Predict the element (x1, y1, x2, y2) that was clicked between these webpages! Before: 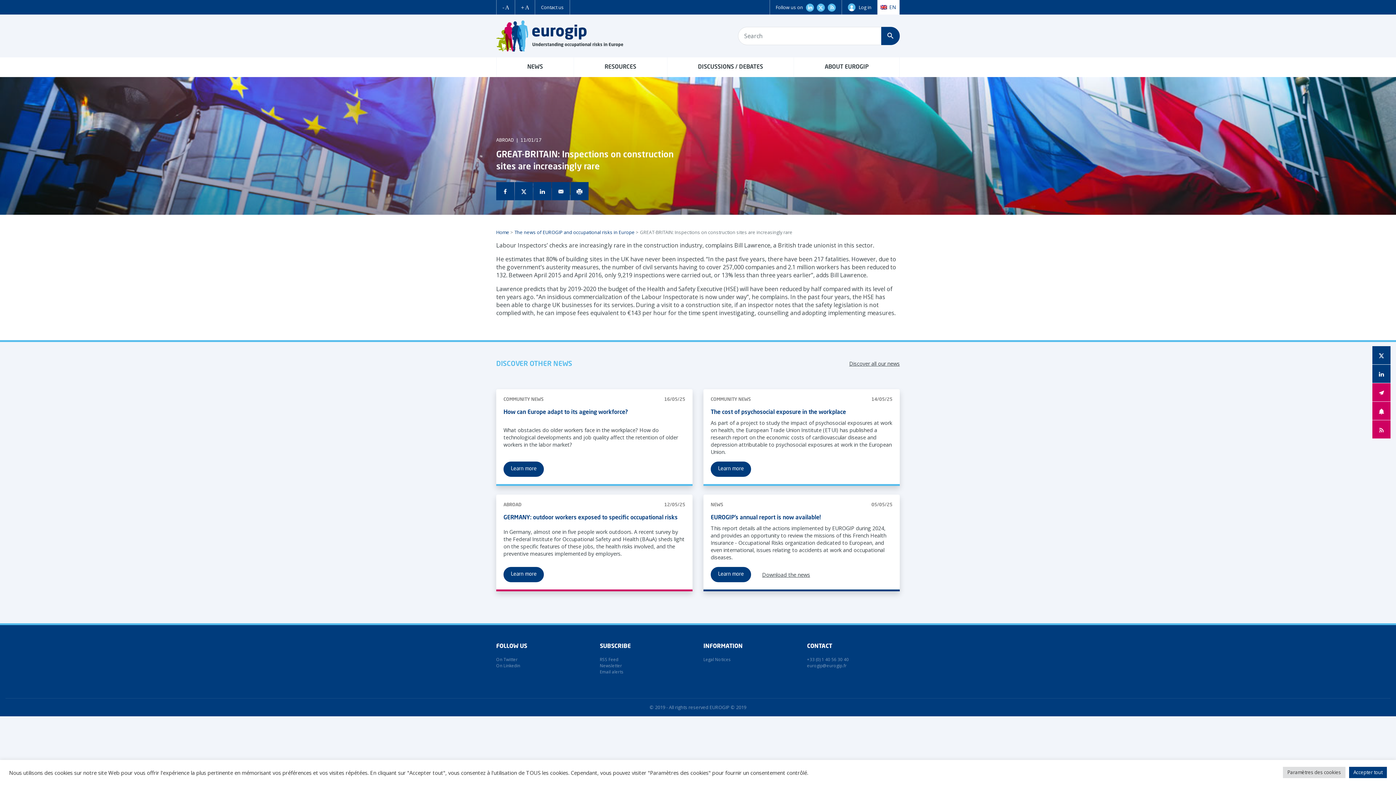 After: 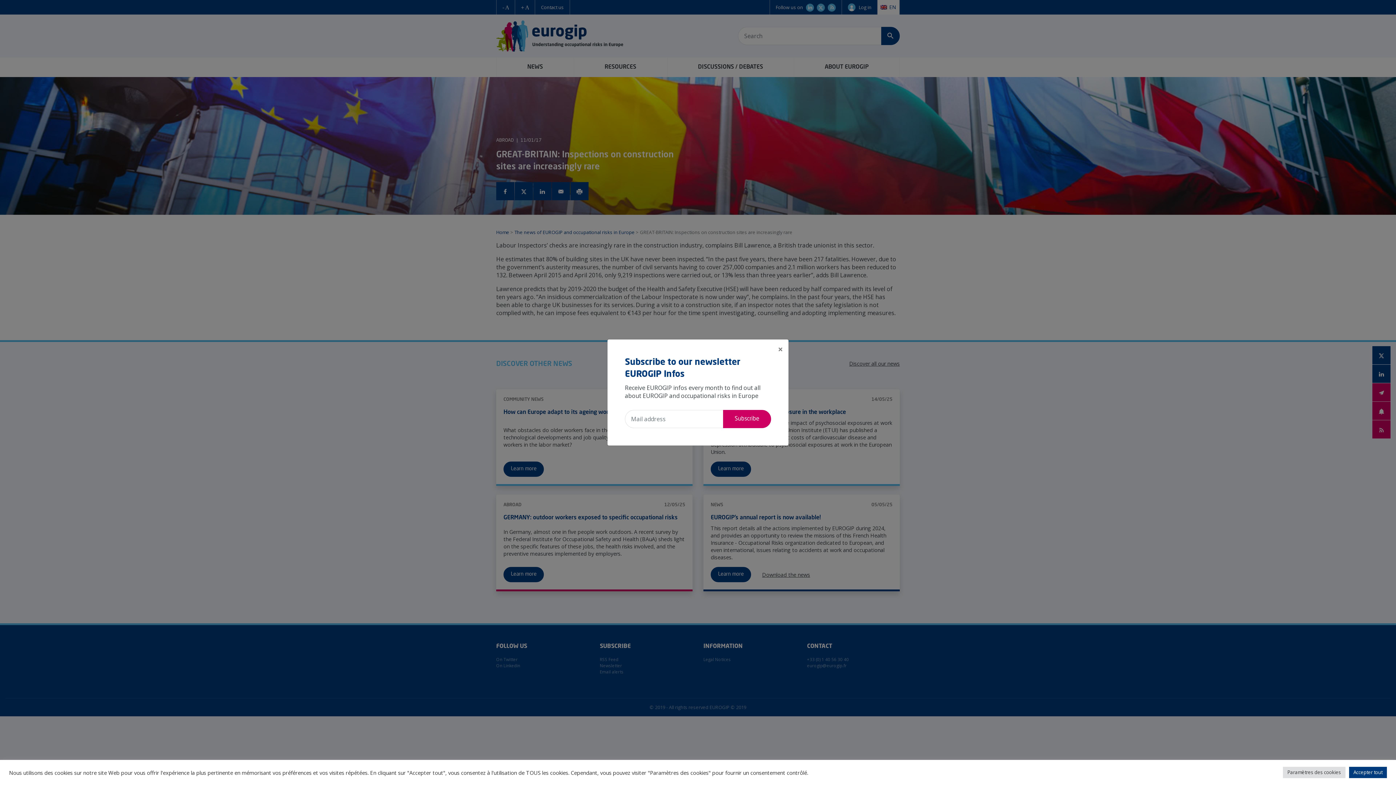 Action: label: RSS Feed bbox: (600, 657, 618, 662)